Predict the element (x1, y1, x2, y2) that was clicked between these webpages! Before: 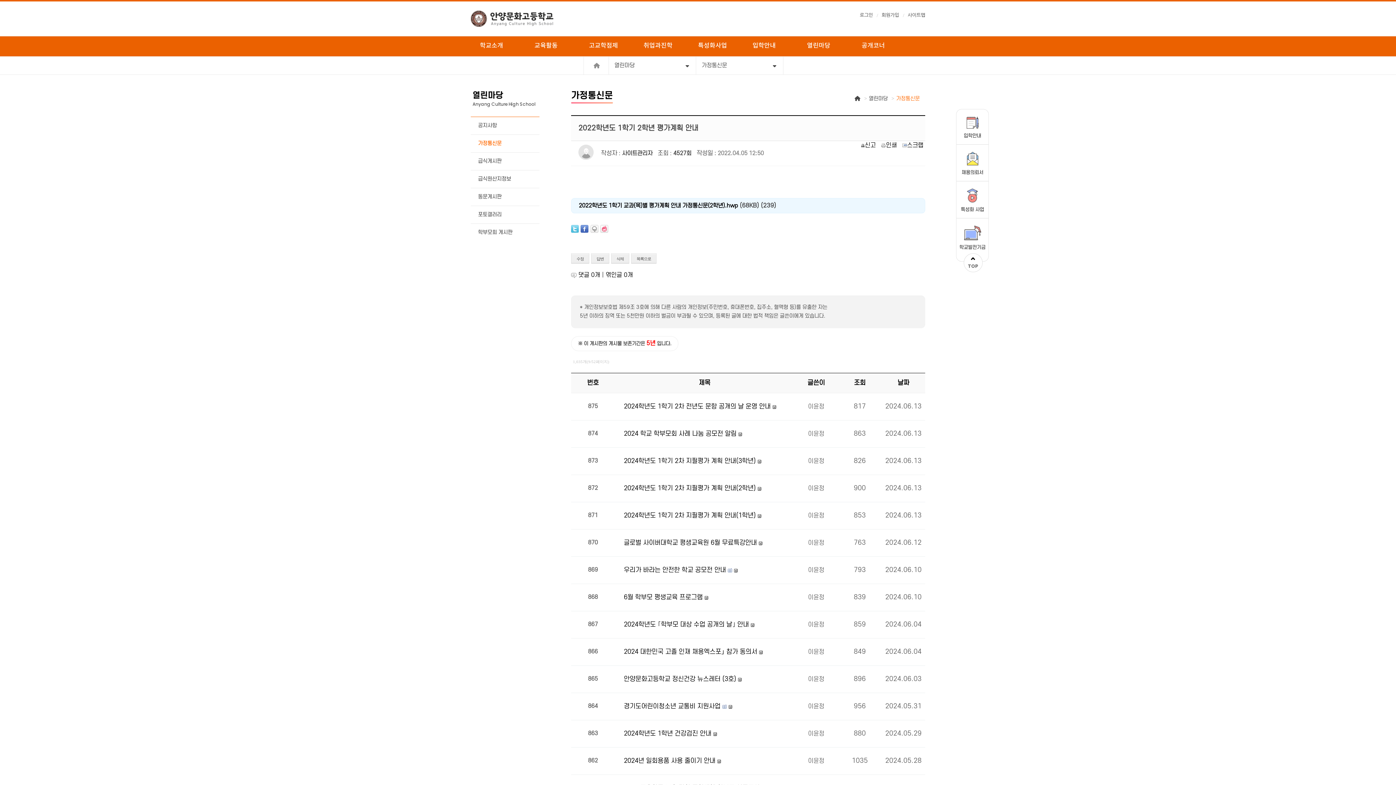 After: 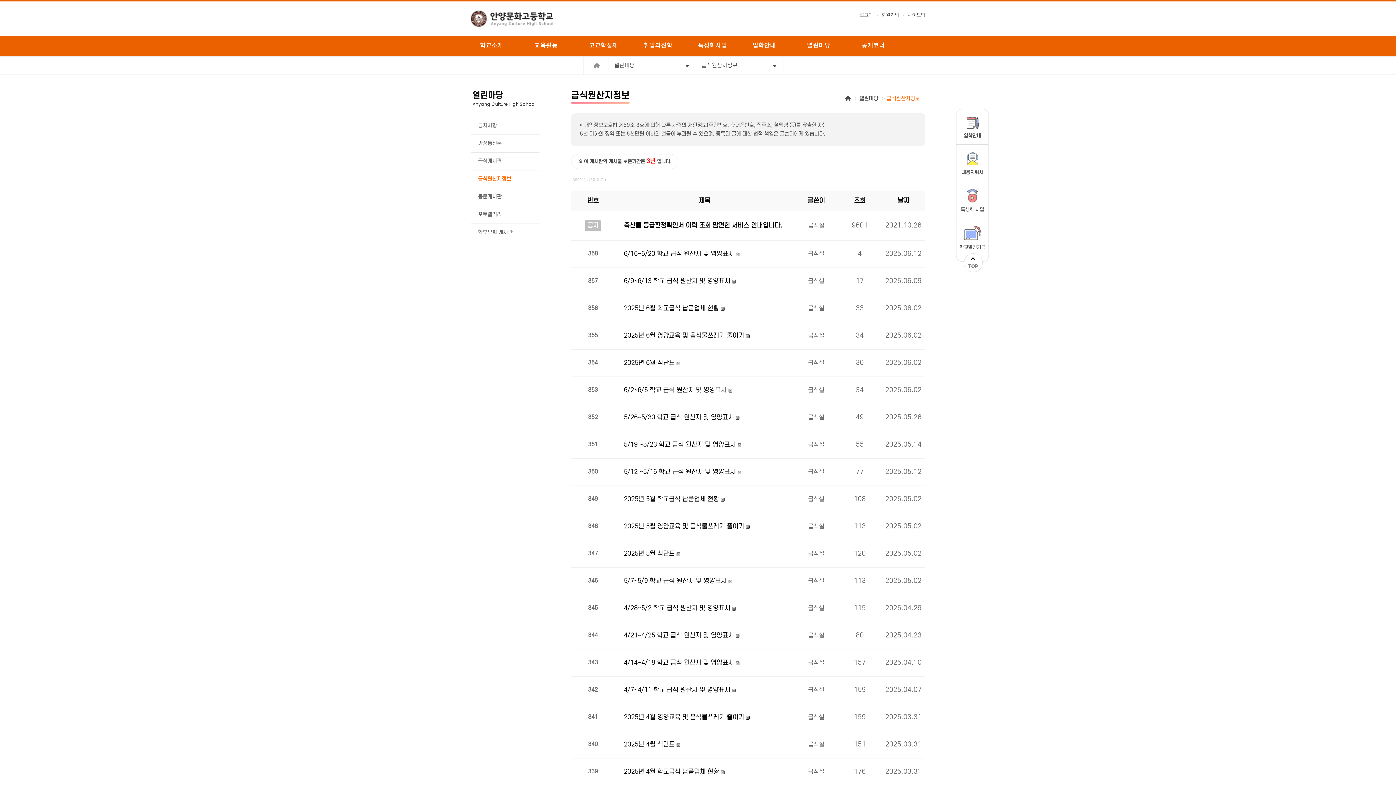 Action: bbox: (470, 170, 539, 188) label: 급식원산지정보